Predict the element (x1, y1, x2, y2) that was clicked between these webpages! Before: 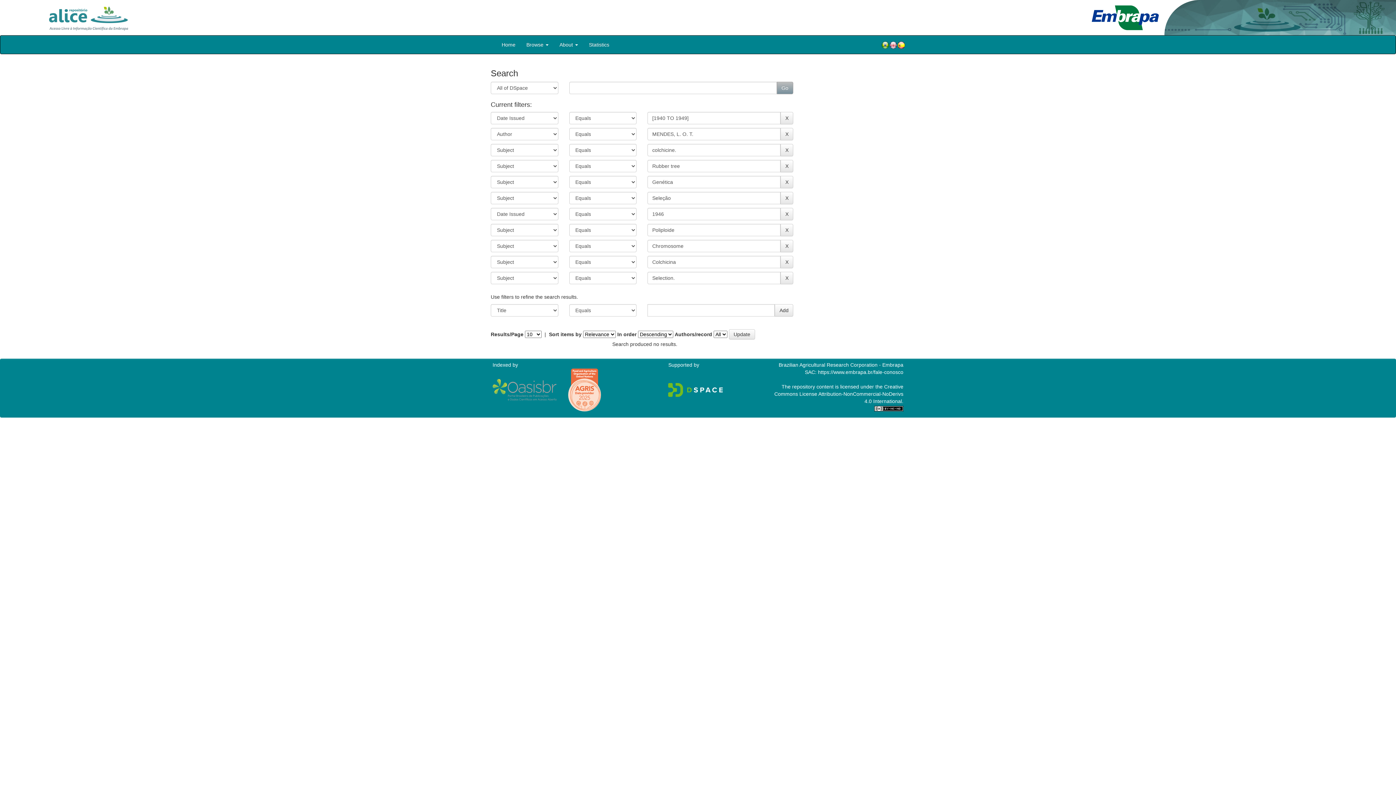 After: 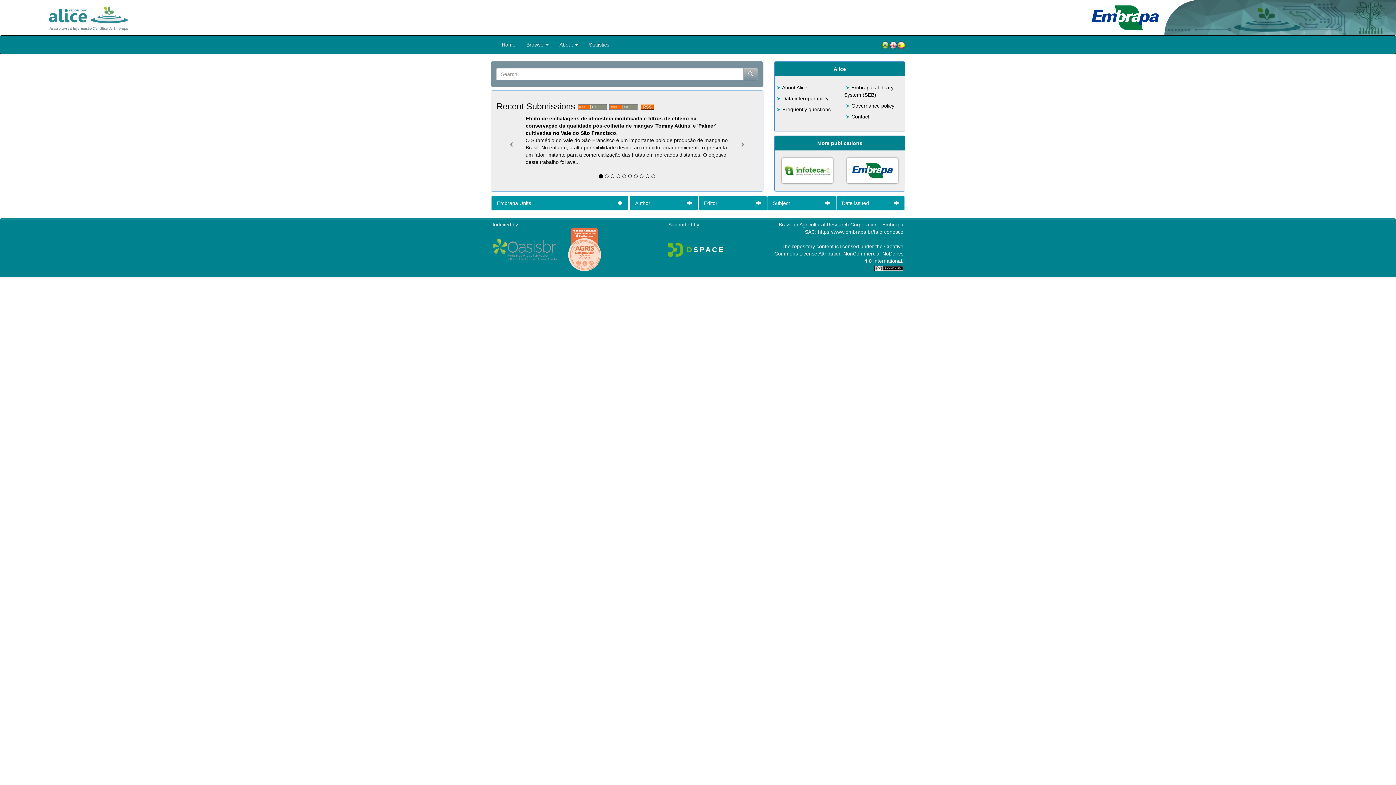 Action: bbox: (496, 35, 521, 53) label: Home